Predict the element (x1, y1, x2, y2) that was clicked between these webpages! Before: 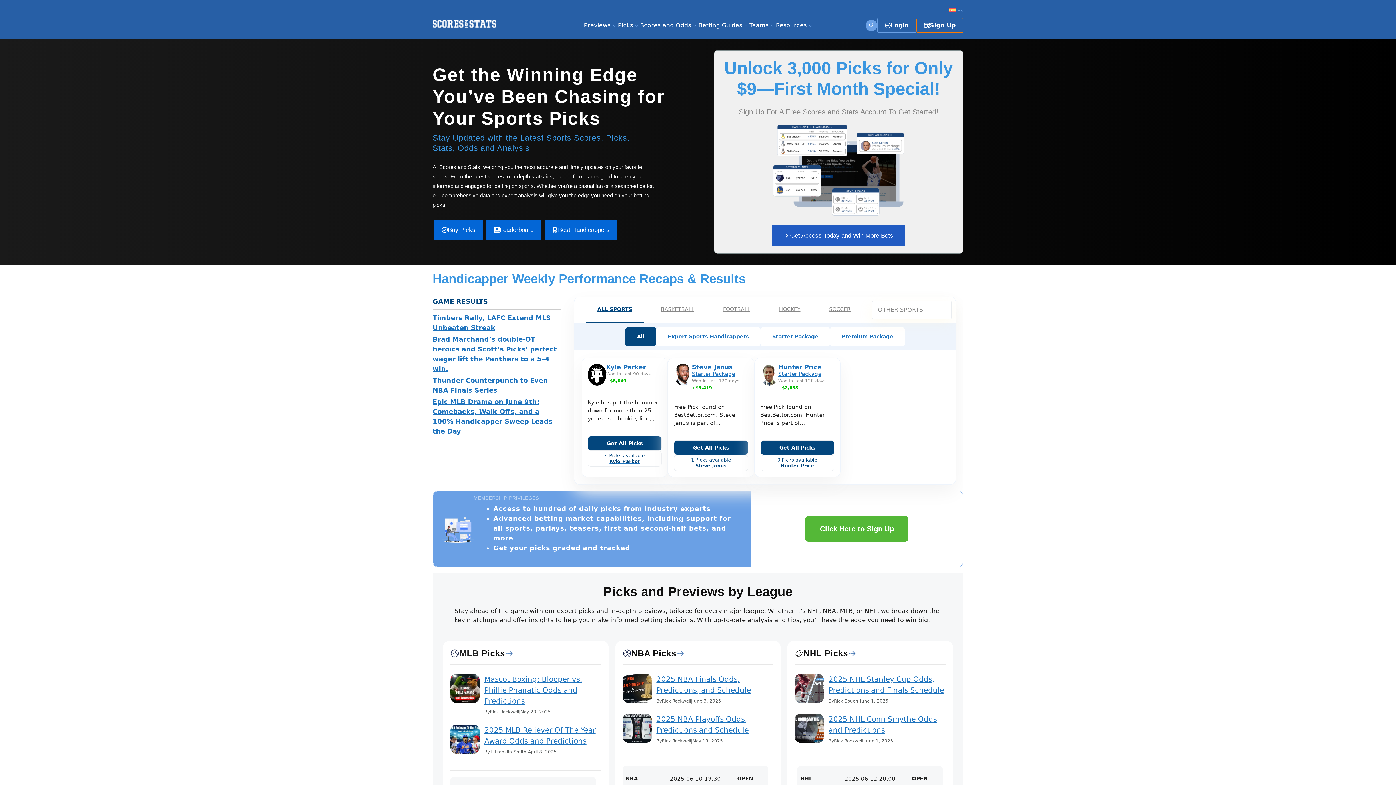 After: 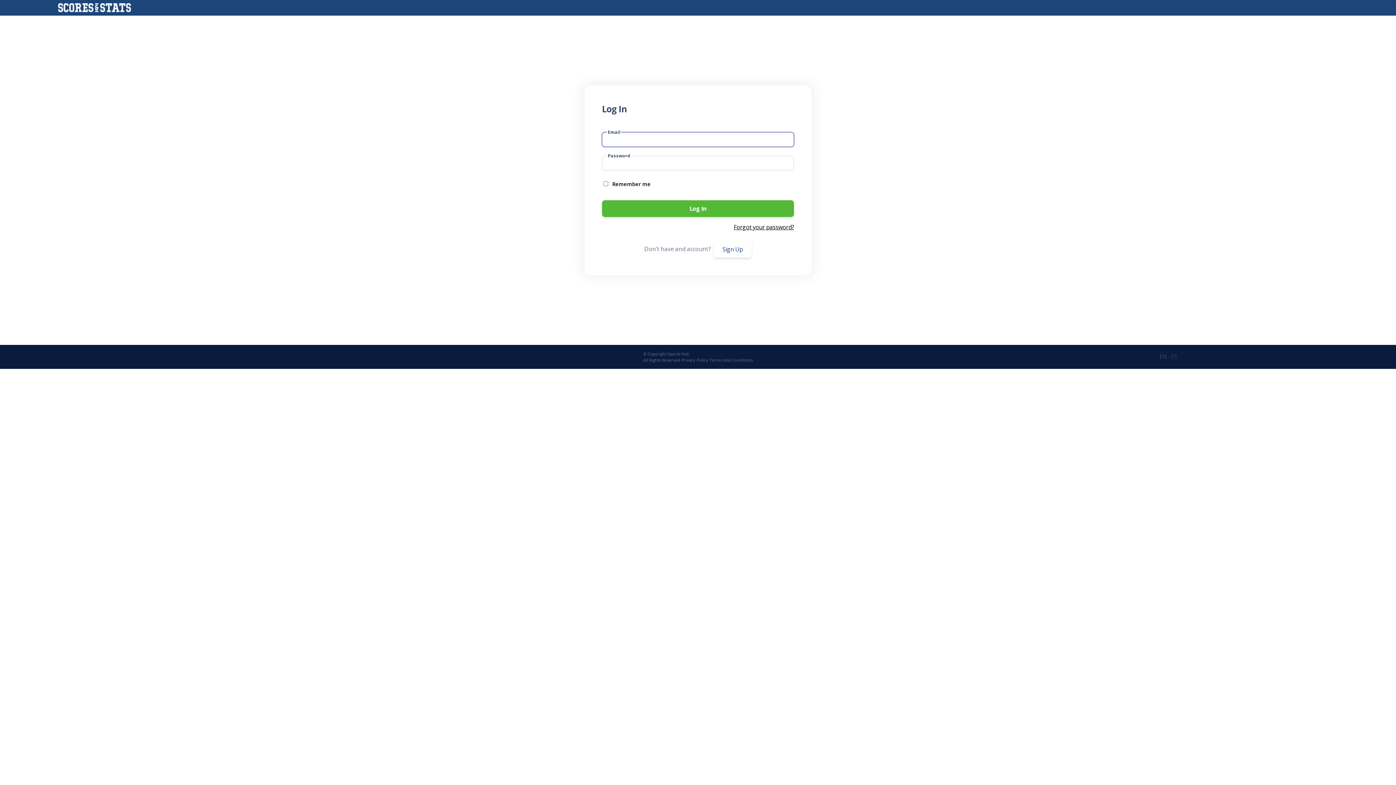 Action: bbox: (760, 455, 834, 471) label: 0 Picks available
Hunter Price